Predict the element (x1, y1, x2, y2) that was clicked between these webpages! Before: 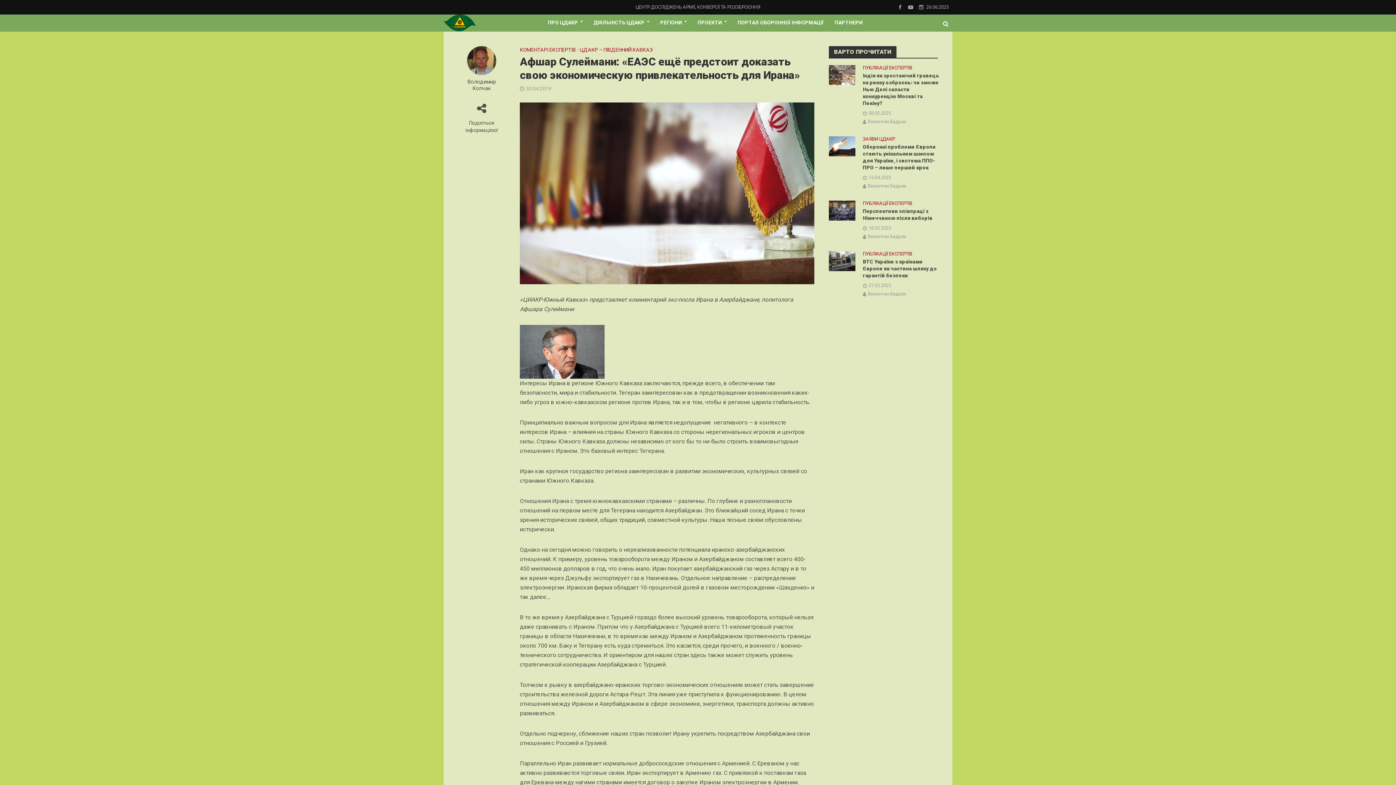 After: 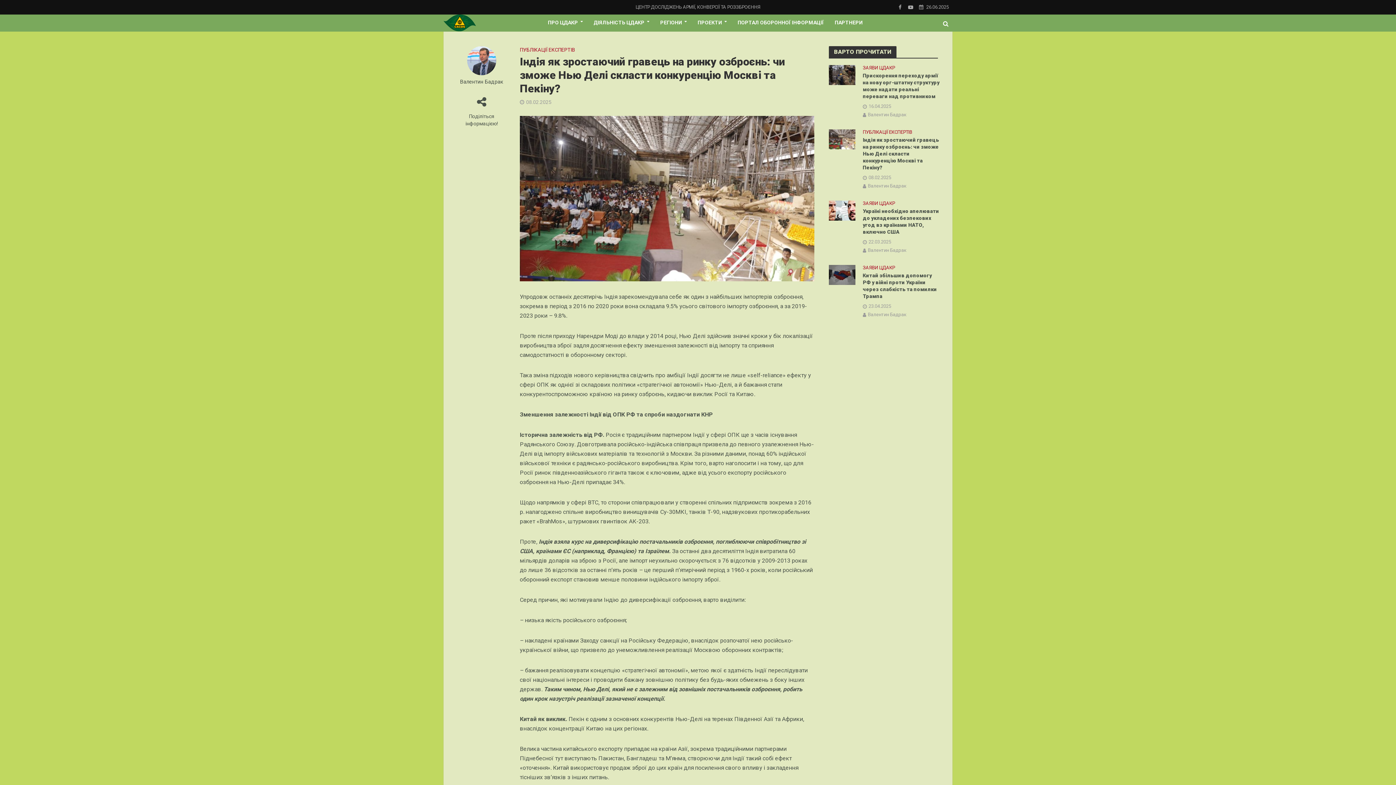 Action: bbox: (829, 71, 855, 77)